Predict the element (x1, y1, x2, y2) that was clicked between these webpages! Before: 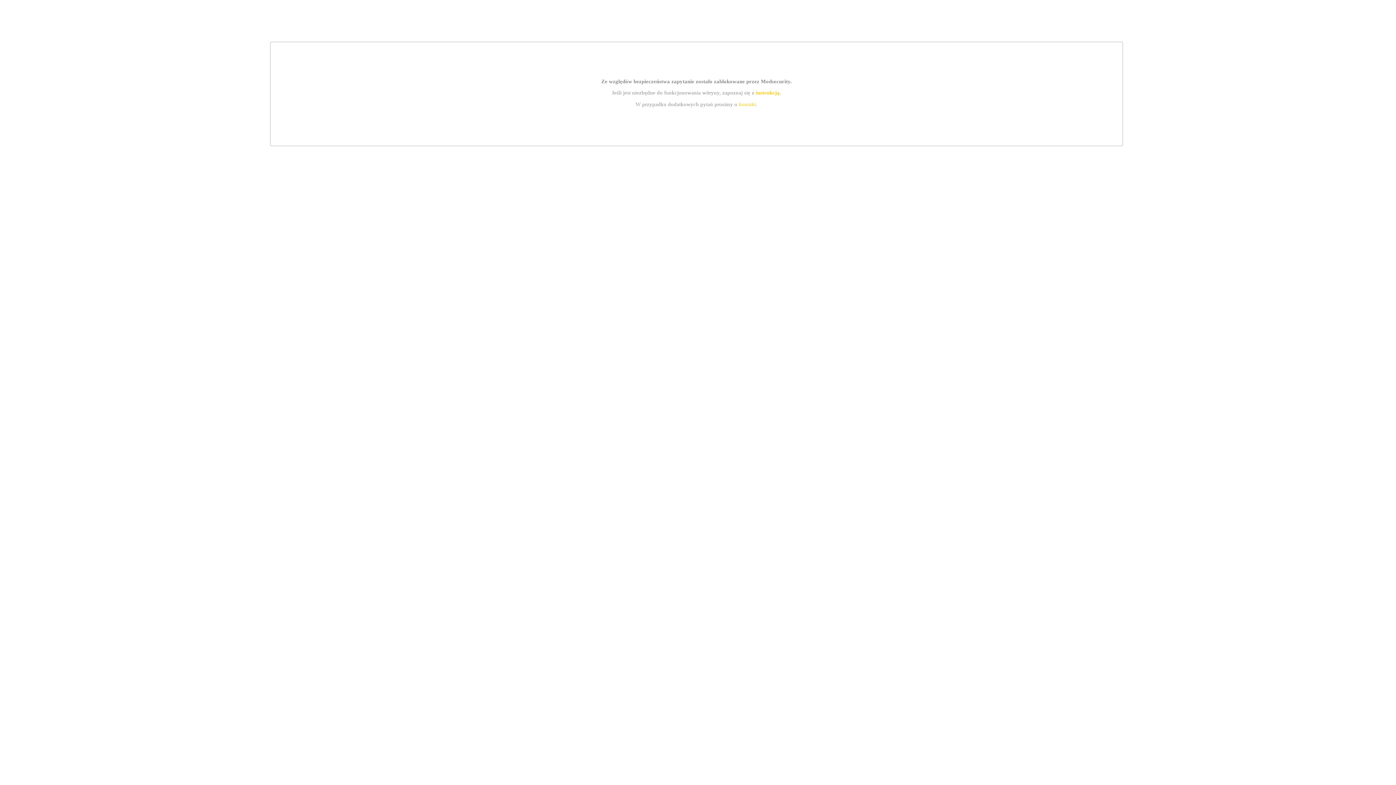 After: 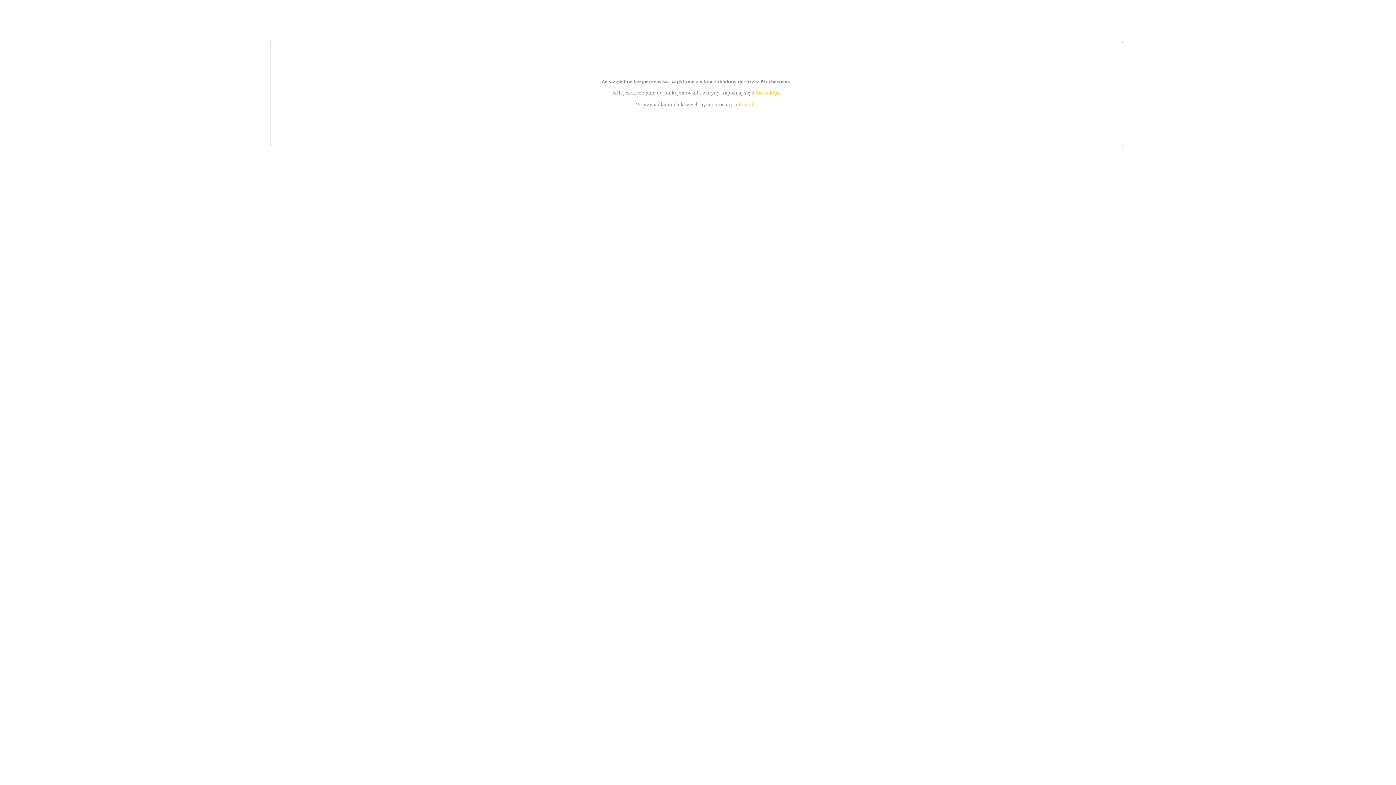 Action: bbox: (739, 101, 756, 107) label: kontakt